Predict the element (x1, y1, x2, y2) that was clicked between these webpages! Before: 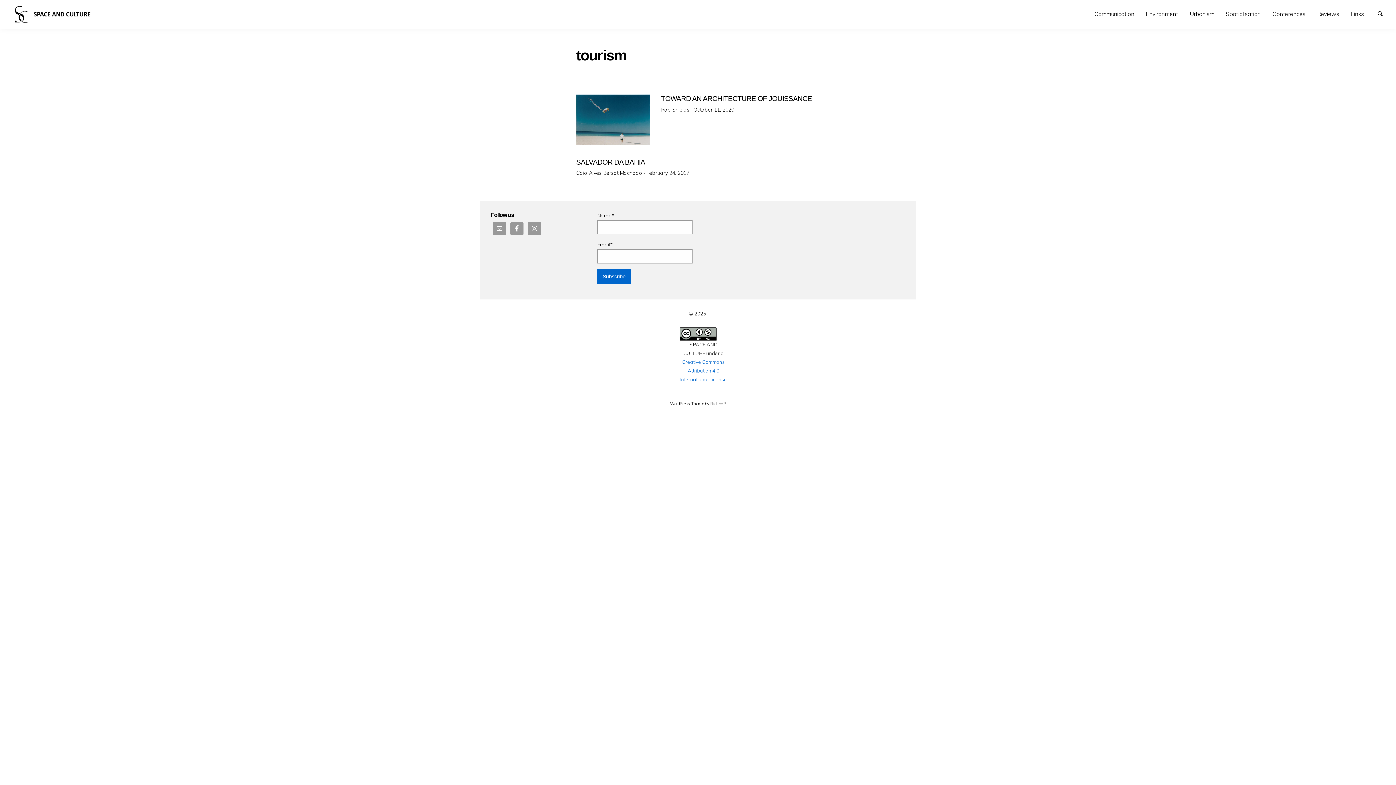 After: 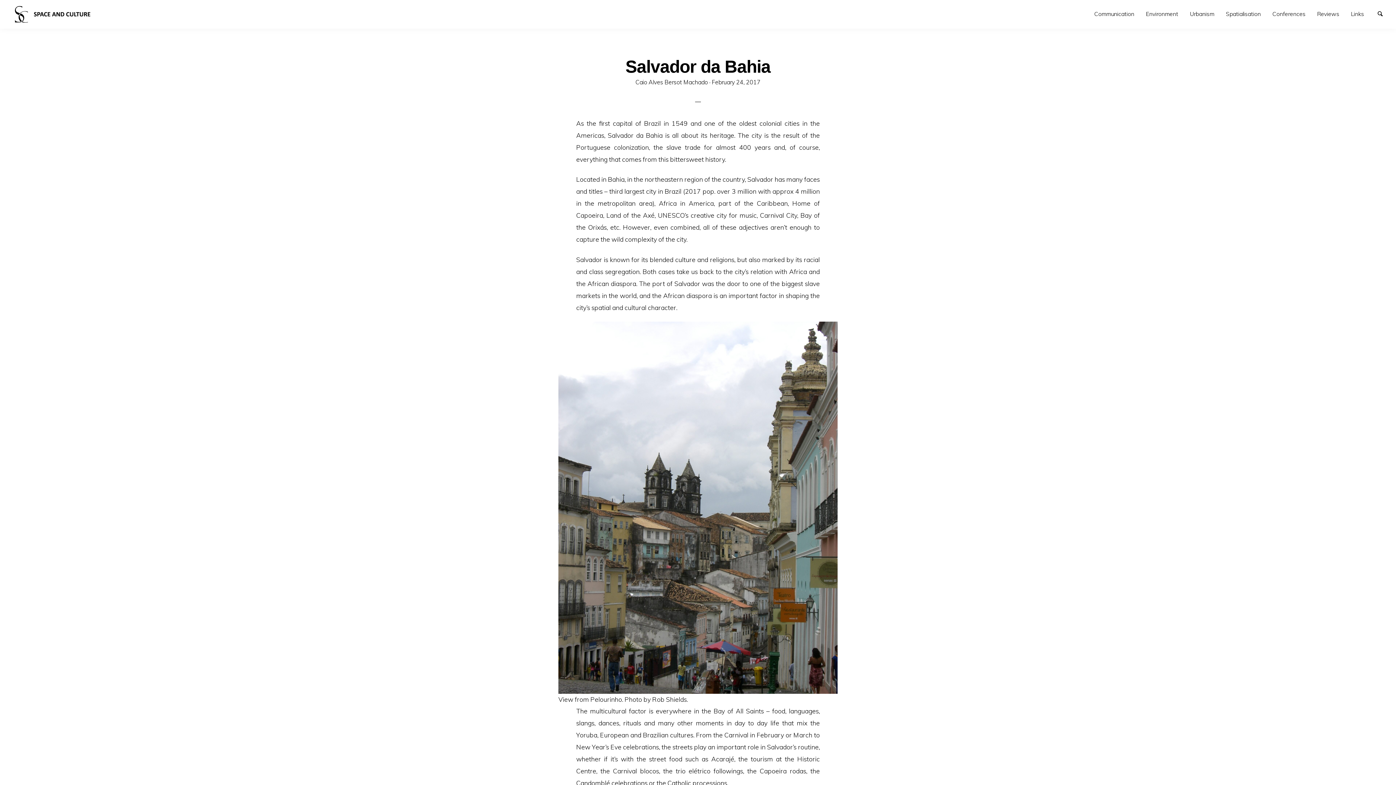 Action: label: SALVADOR DA BAHIA bbox: (576, 158, 819, 166)